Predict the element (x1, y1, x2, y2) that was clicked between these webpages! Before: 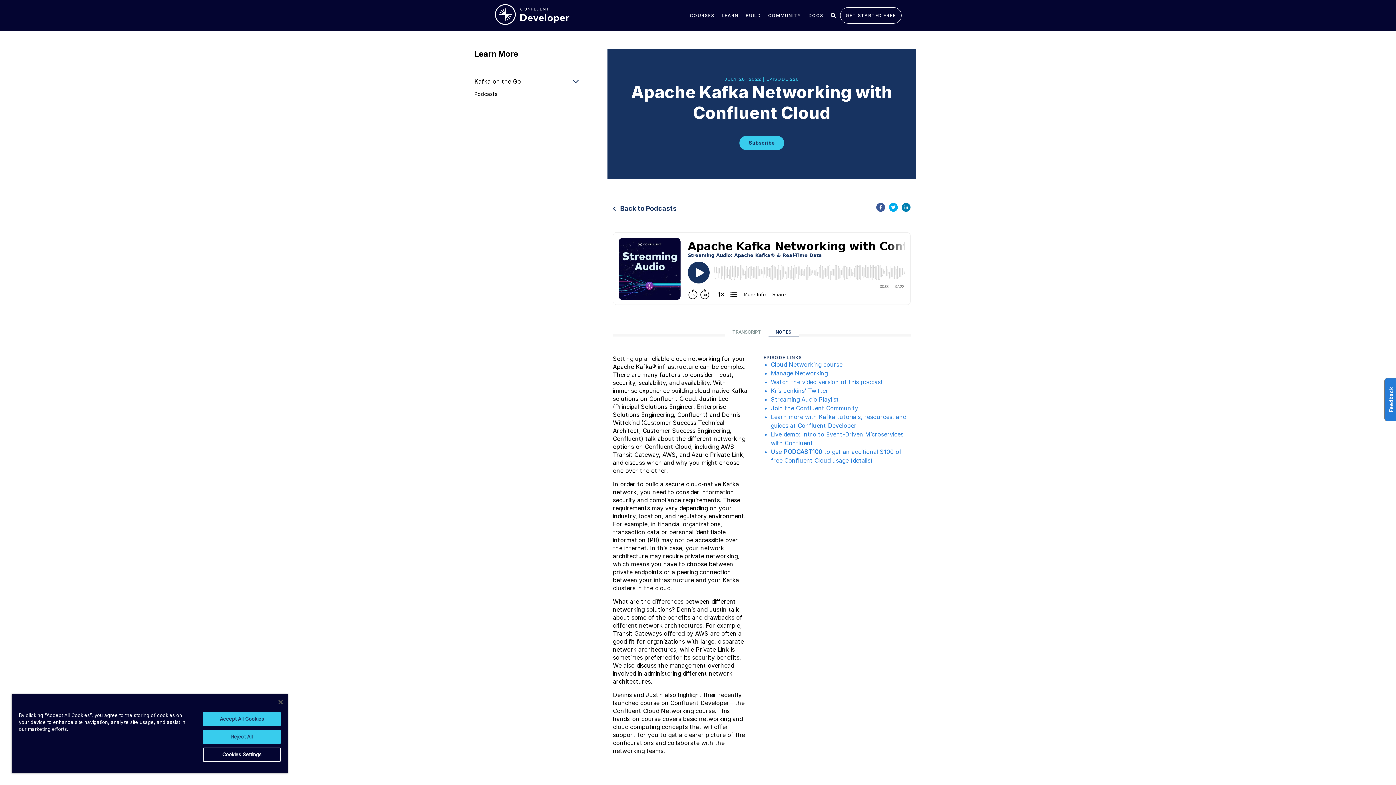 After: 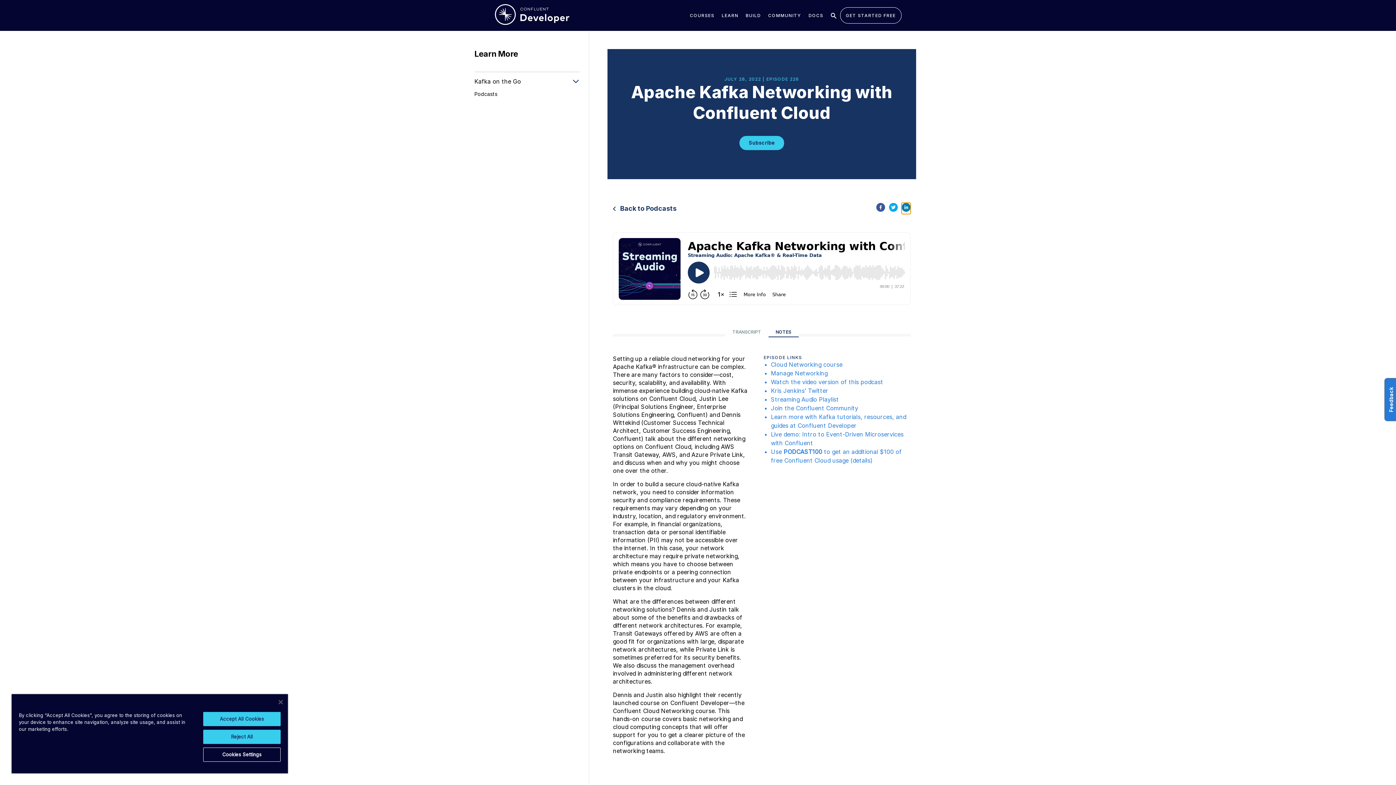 Action: label: linkedin bbox: (901, 202, 910, 214)